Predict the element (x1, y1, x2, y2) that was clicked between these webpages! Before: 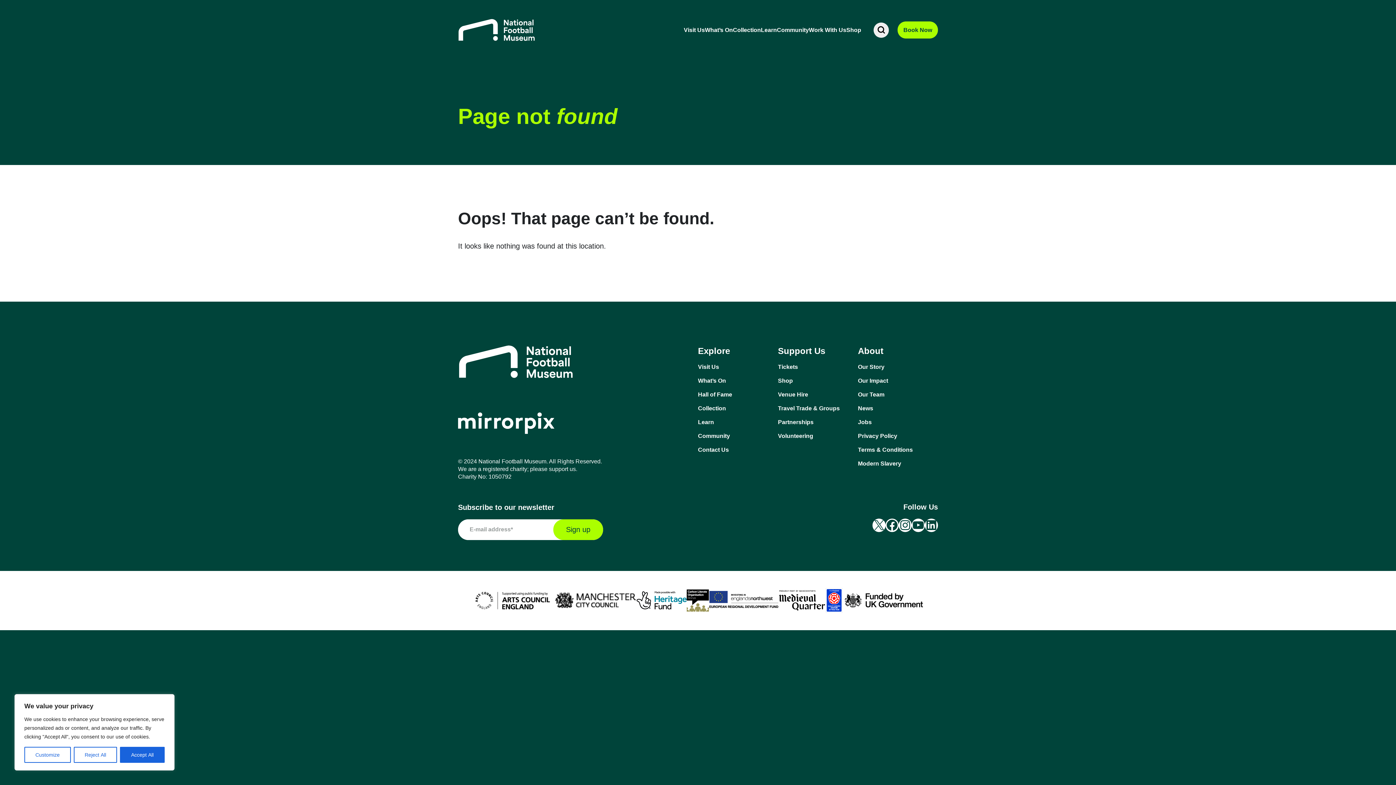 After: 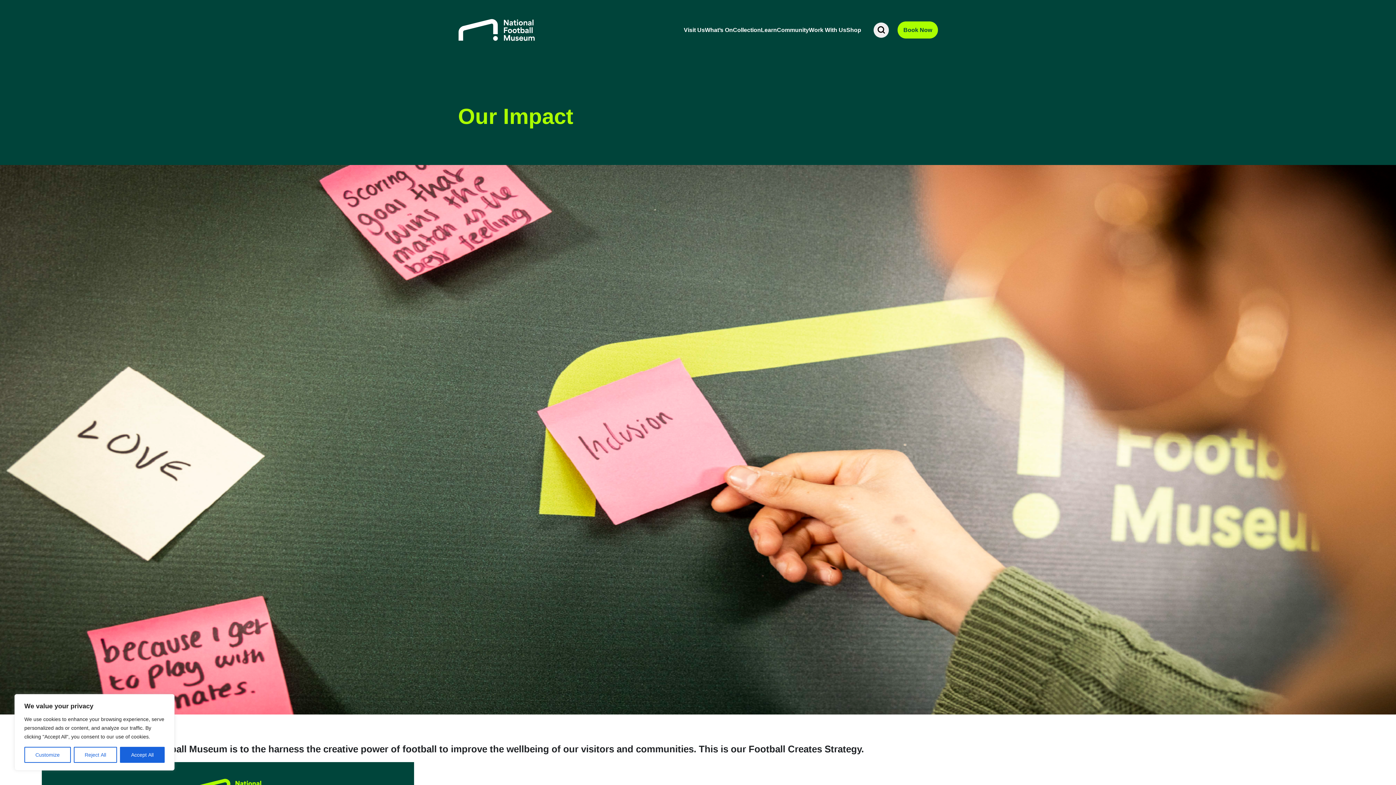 Action: bbox: (858, 376, 938, 384) label: Our Impact